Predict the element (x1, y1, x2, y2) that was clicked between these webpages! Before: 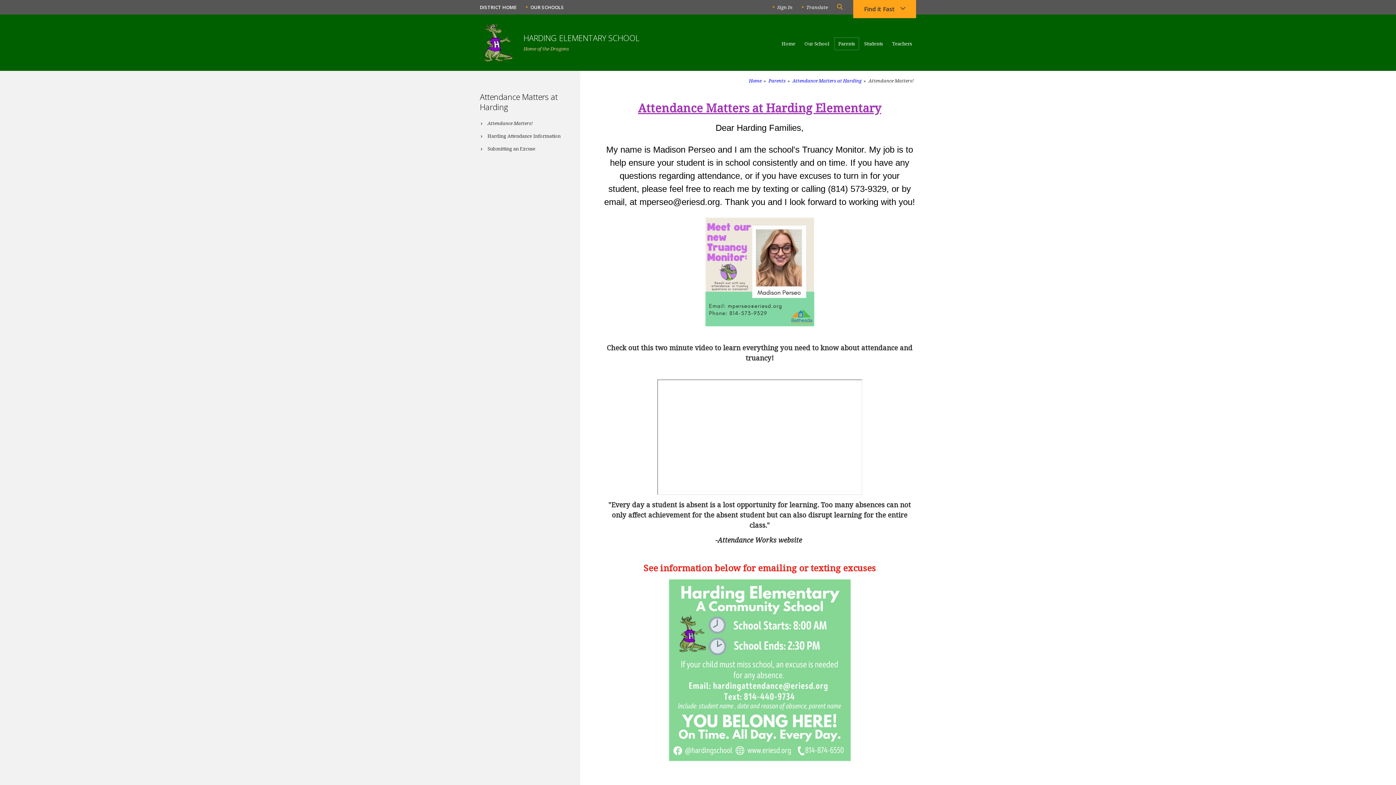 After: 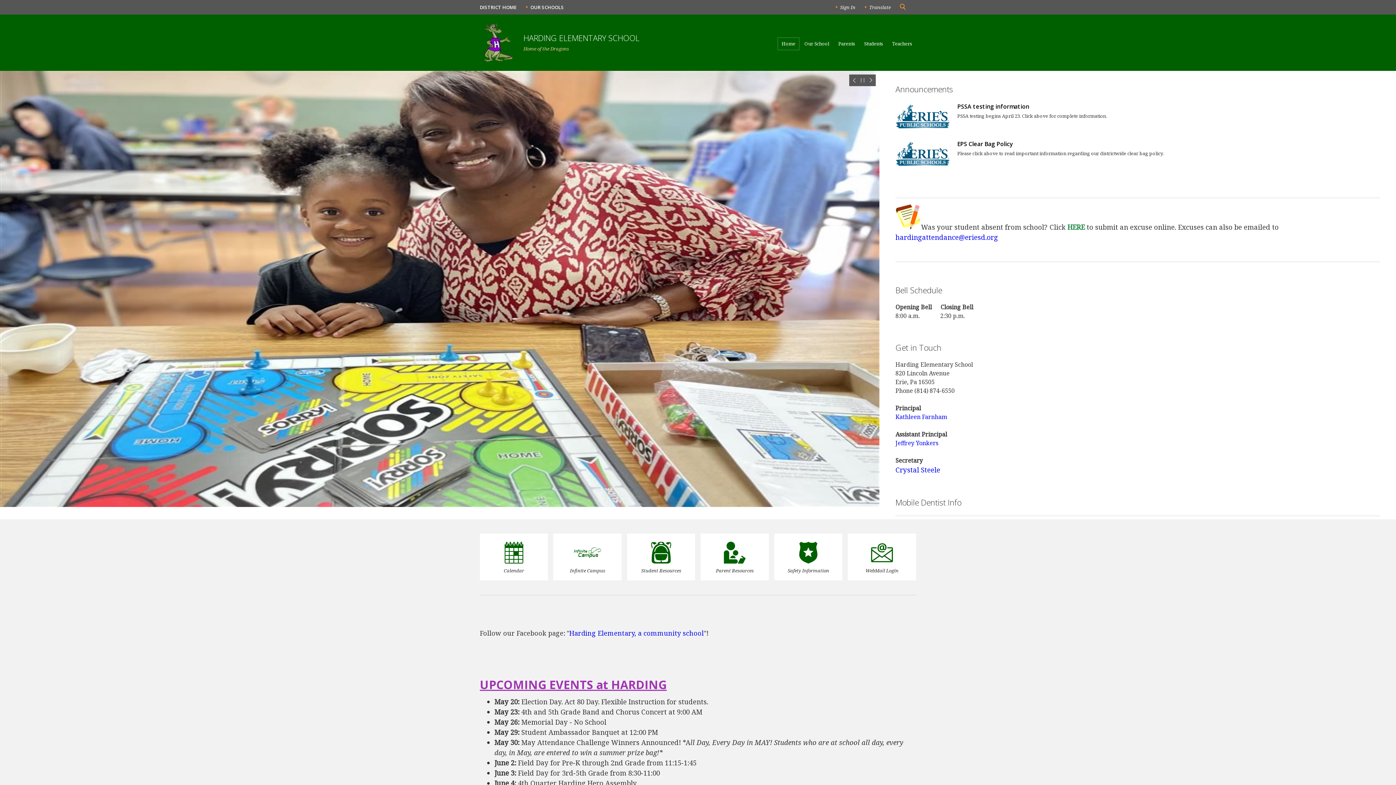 Action: label: Home bbox: (777, 37, 799, 55)